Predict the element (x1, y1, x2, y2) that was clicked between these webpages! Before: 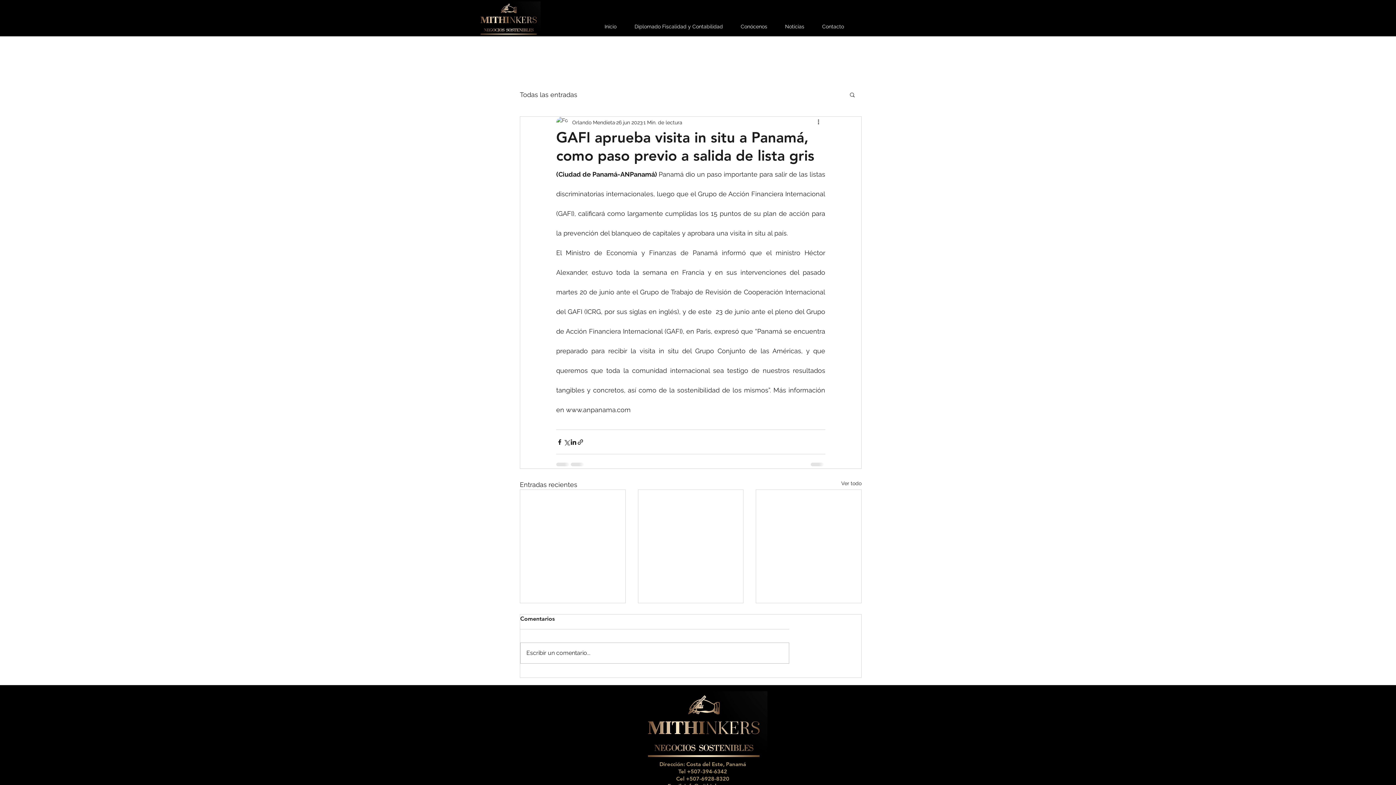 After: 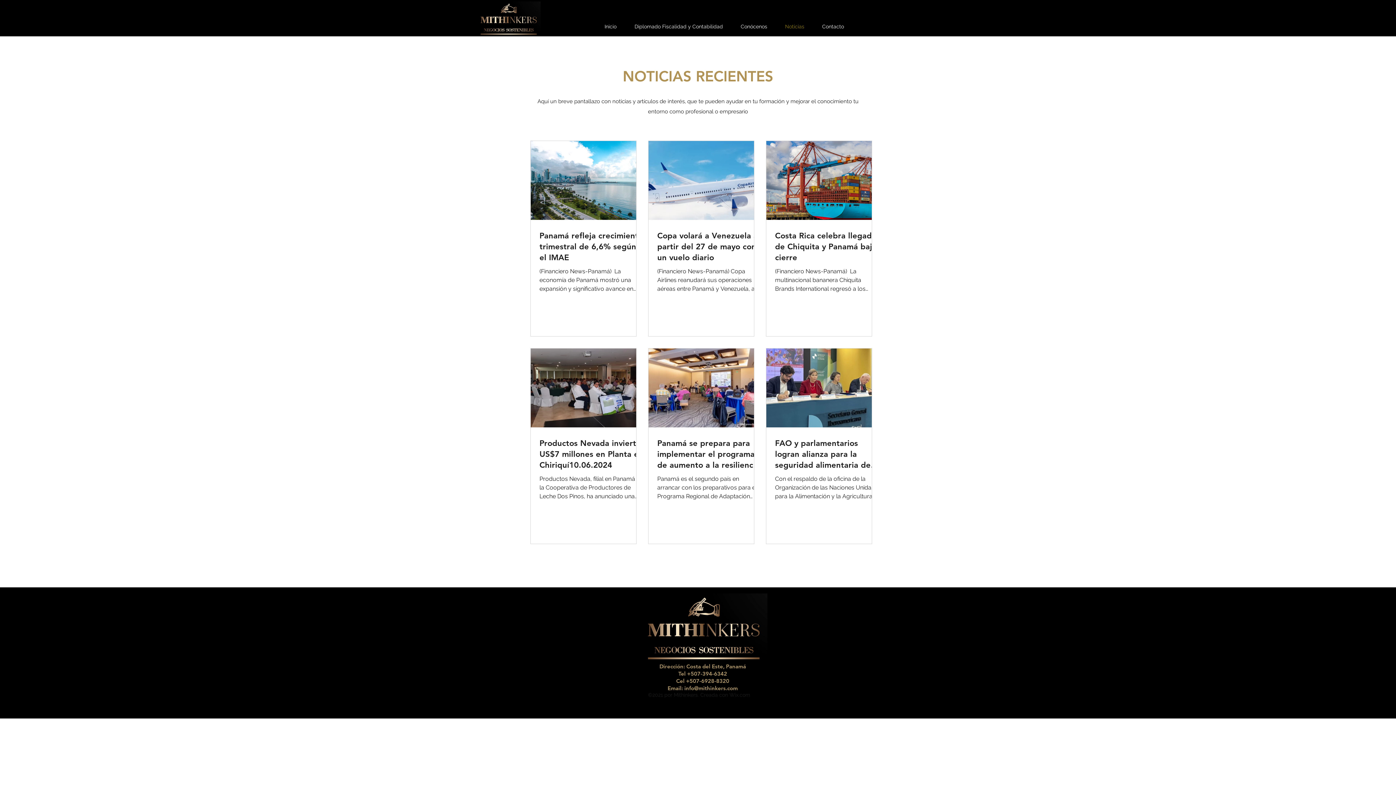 Action: label: Noticias bbox: (776, 17, 813, 35)